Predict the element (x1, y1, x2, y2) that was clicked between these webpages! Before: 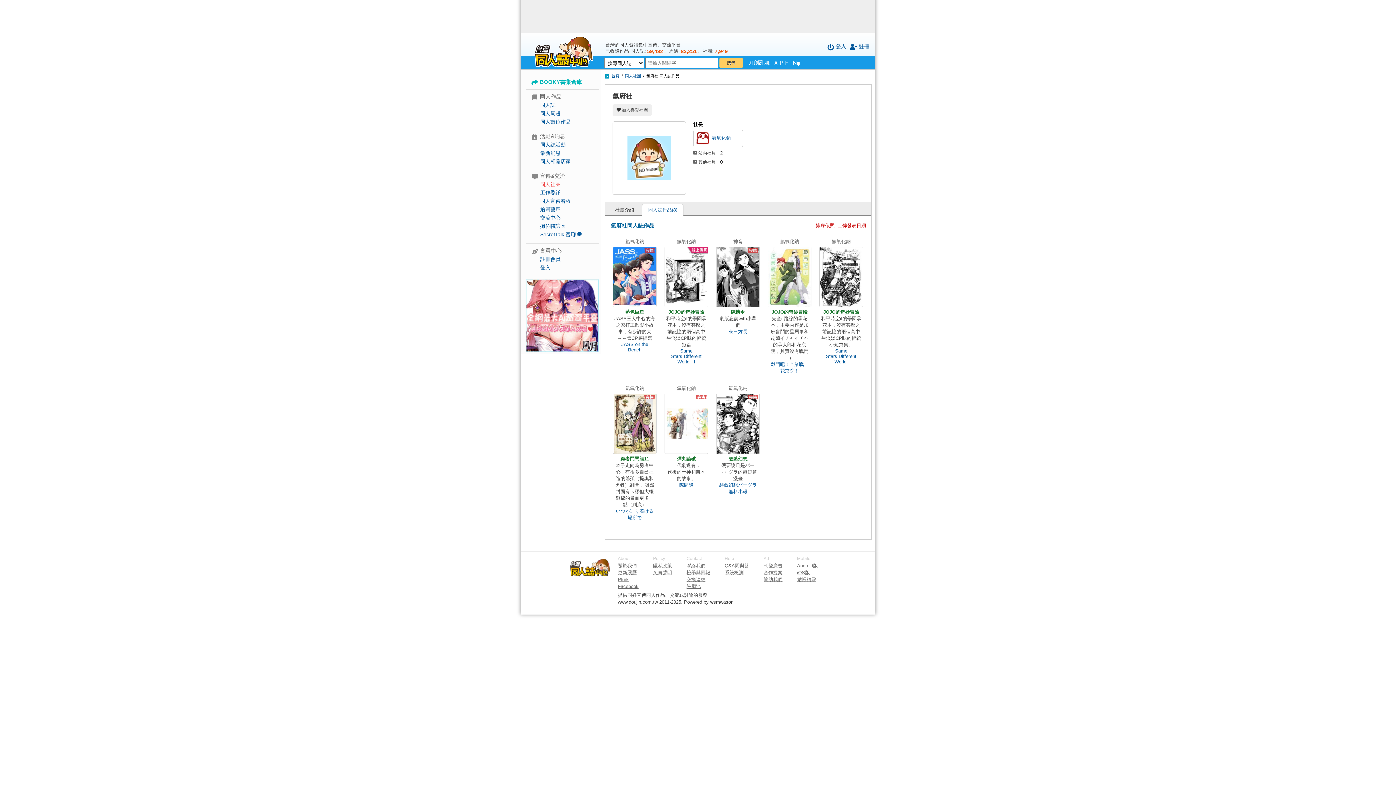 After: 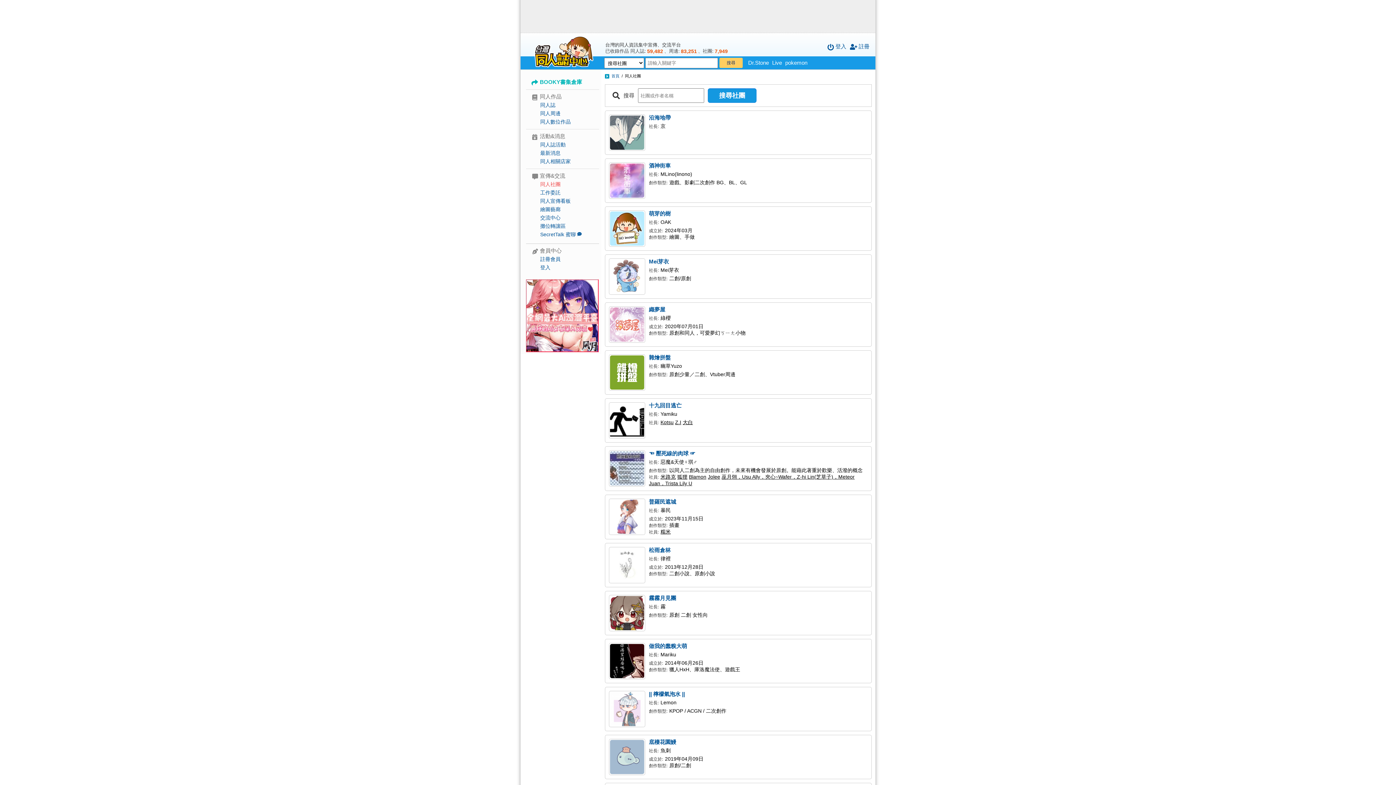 Action: label: 同人社團 bbox: (625, 73, 641, 78)